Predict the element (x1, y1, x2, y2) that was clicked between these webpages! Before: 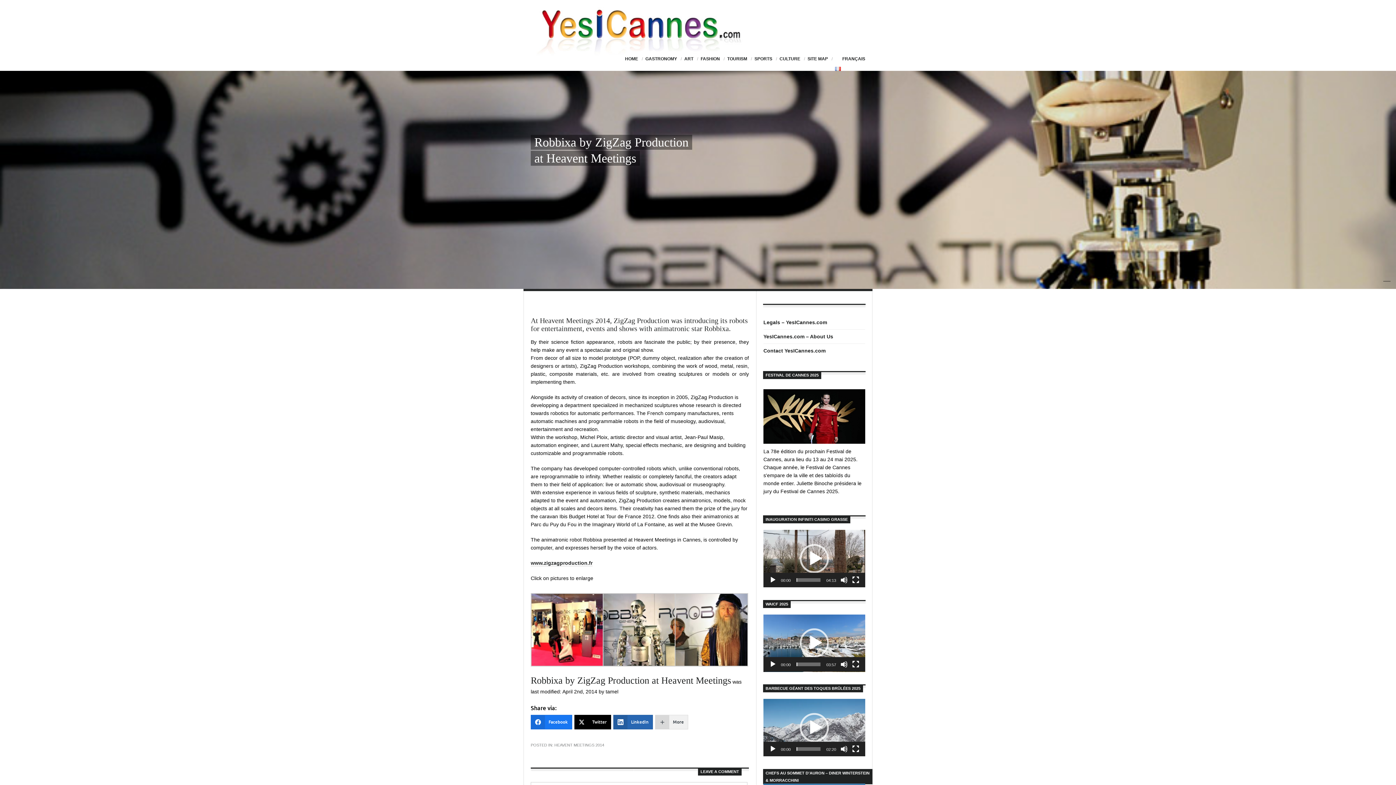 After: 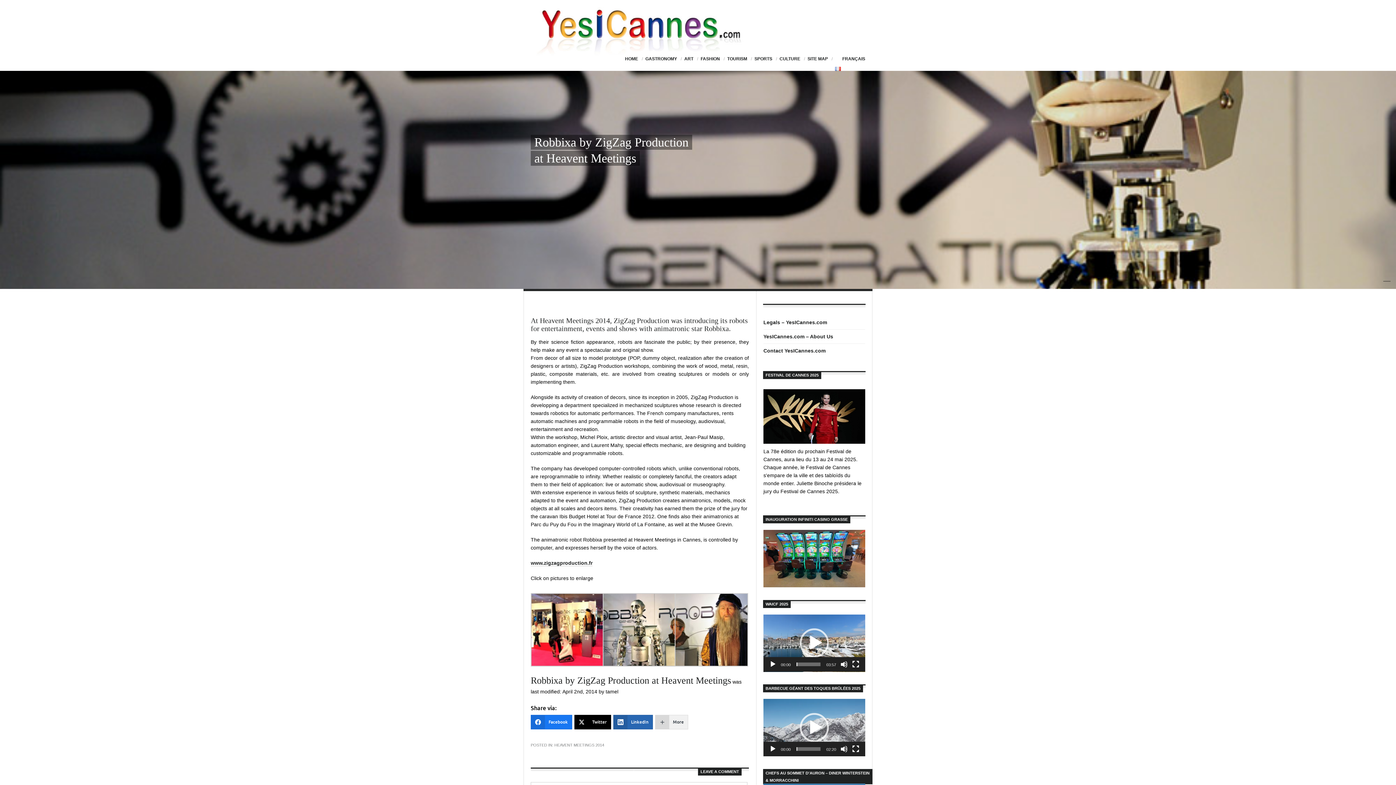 Action: label: Play bbox: (800, 544, 829, 573)